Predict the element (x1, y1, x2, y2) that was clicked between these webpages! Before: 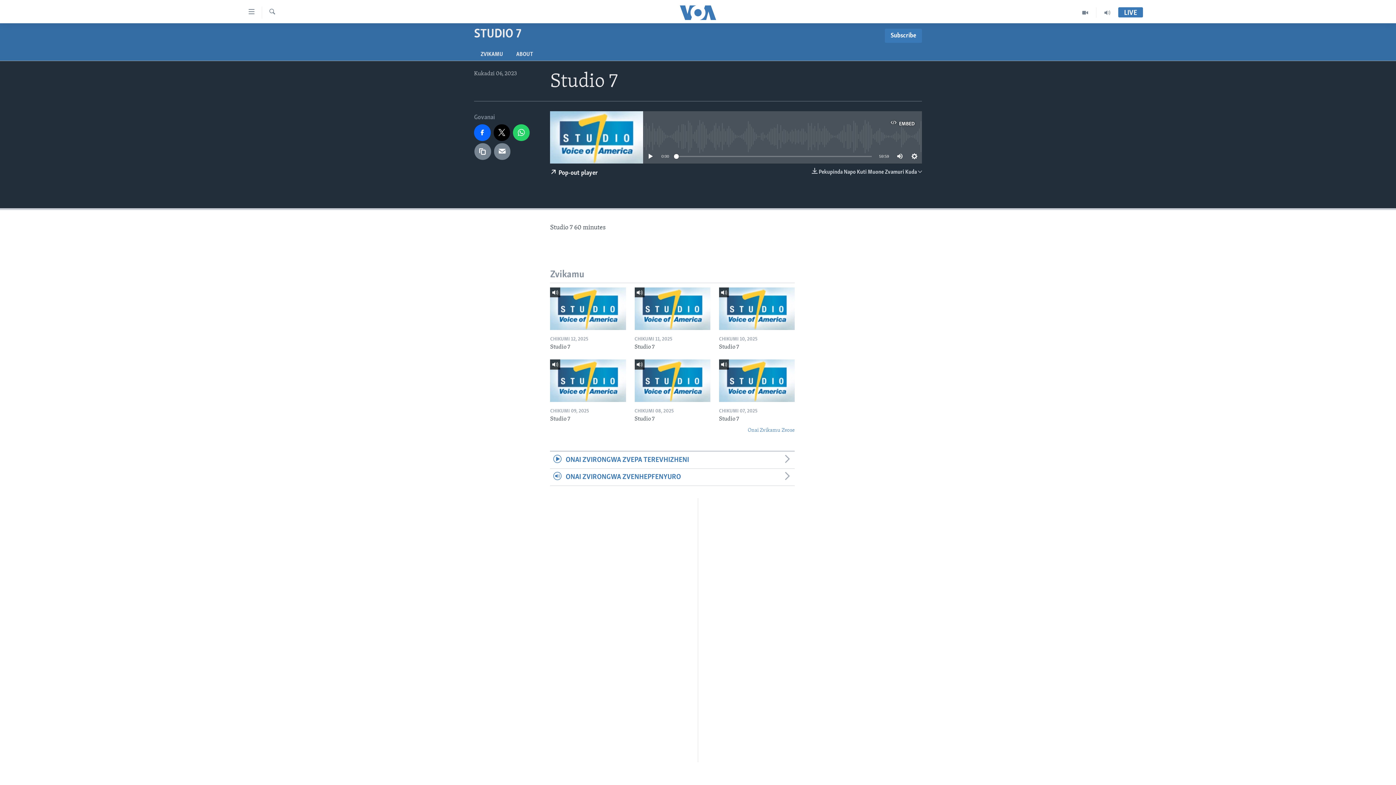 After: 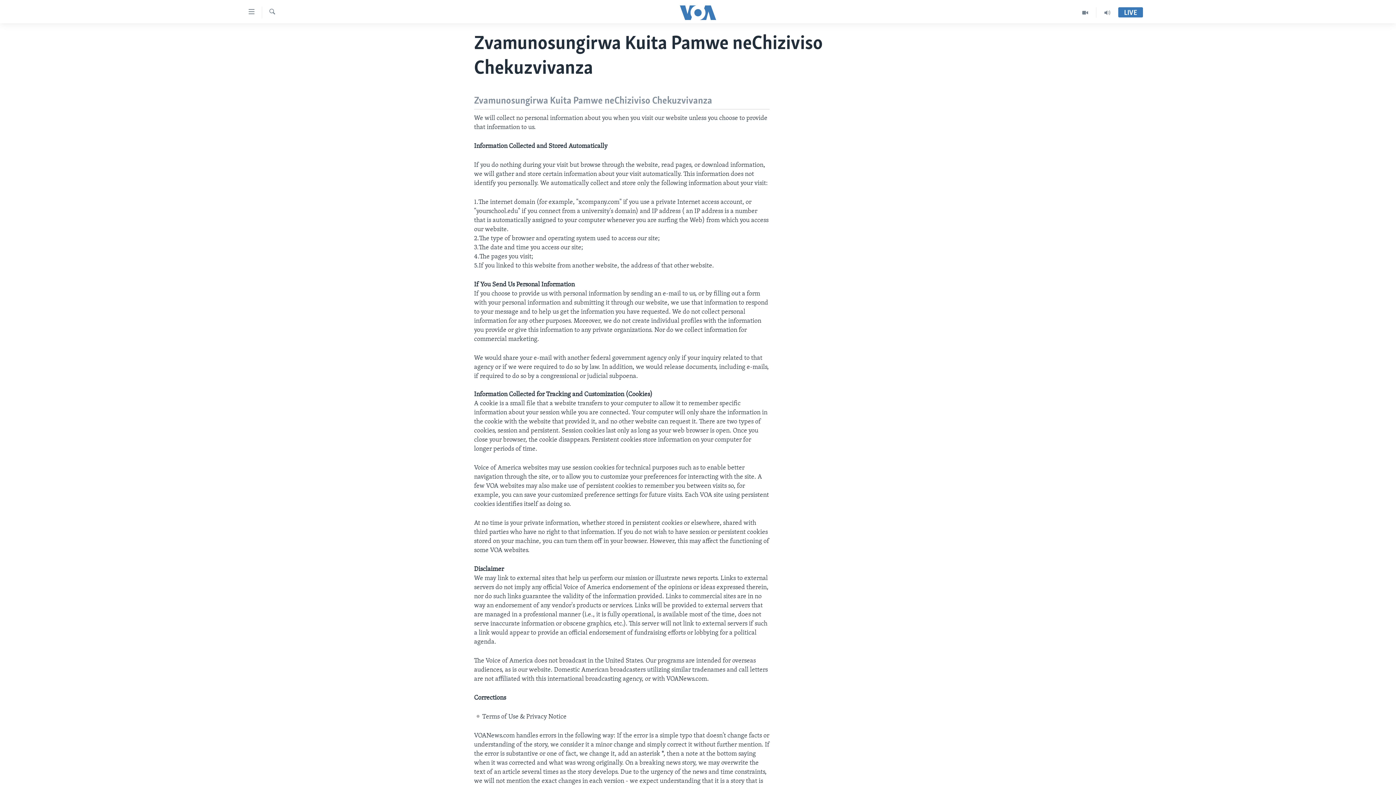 Action: bbox: (698, 647, 698, 663) label: Zvamunosungirwa Kuita Pamwe neChiziviso Chekuzvivanza